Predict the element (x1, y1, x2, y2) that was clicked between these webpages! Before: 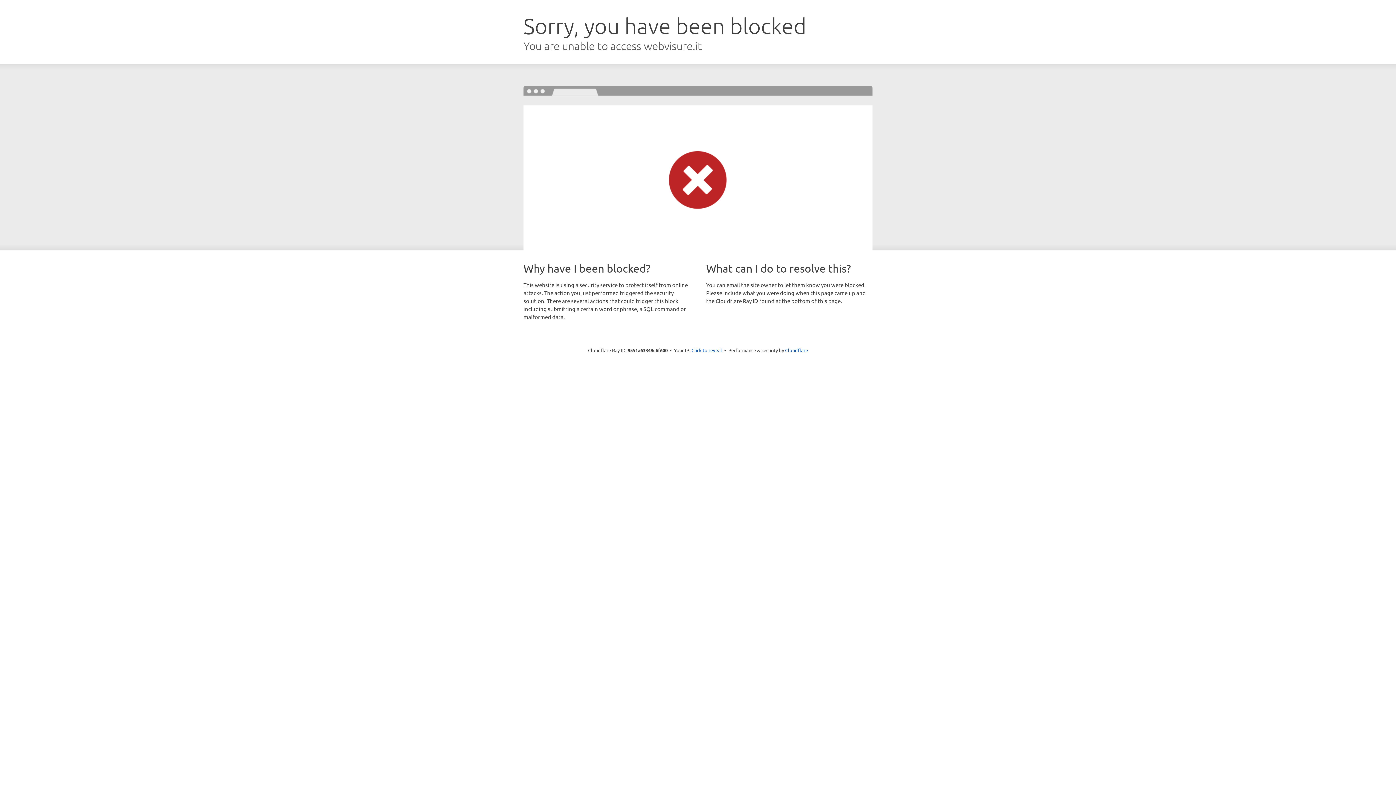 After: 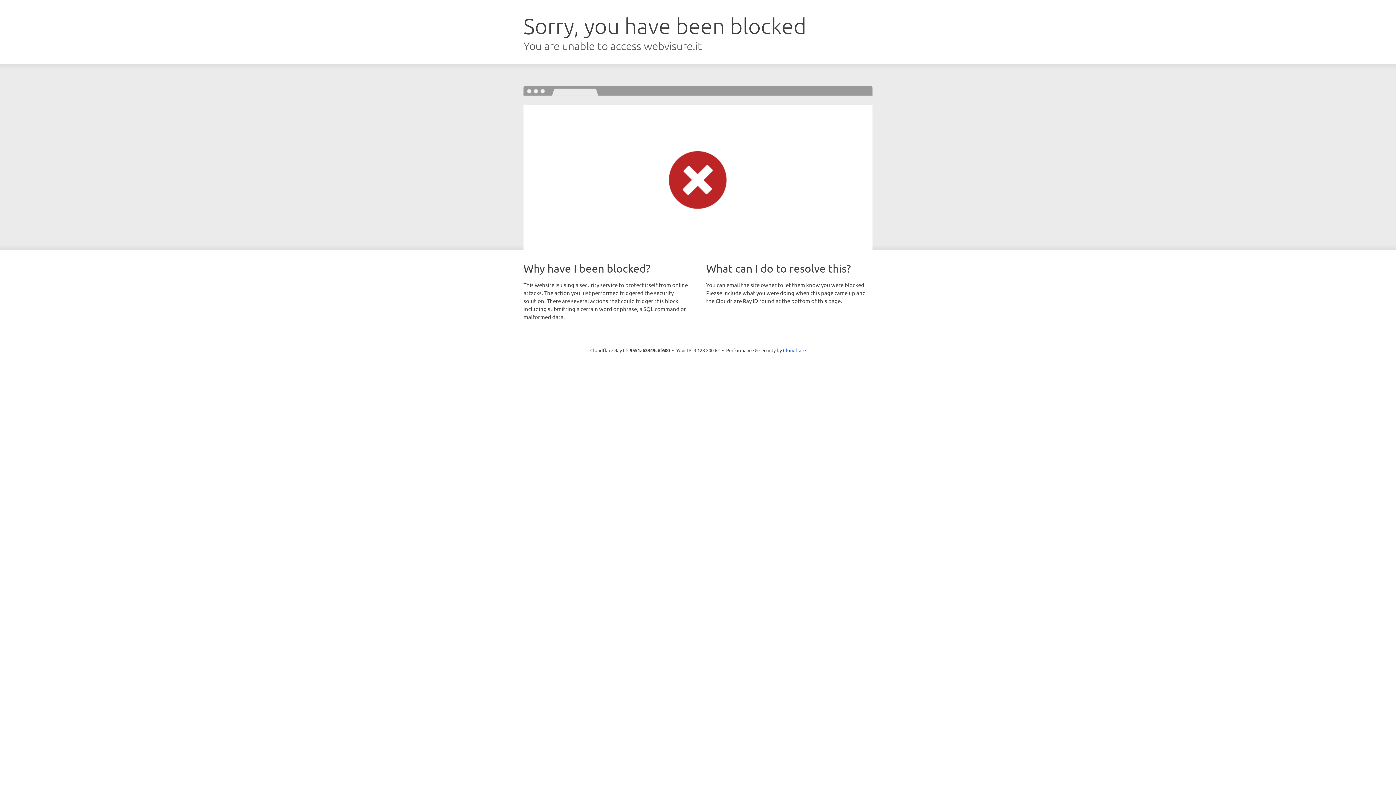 Action: label: Click to reveal bbox: (691, 346, 722, 353)